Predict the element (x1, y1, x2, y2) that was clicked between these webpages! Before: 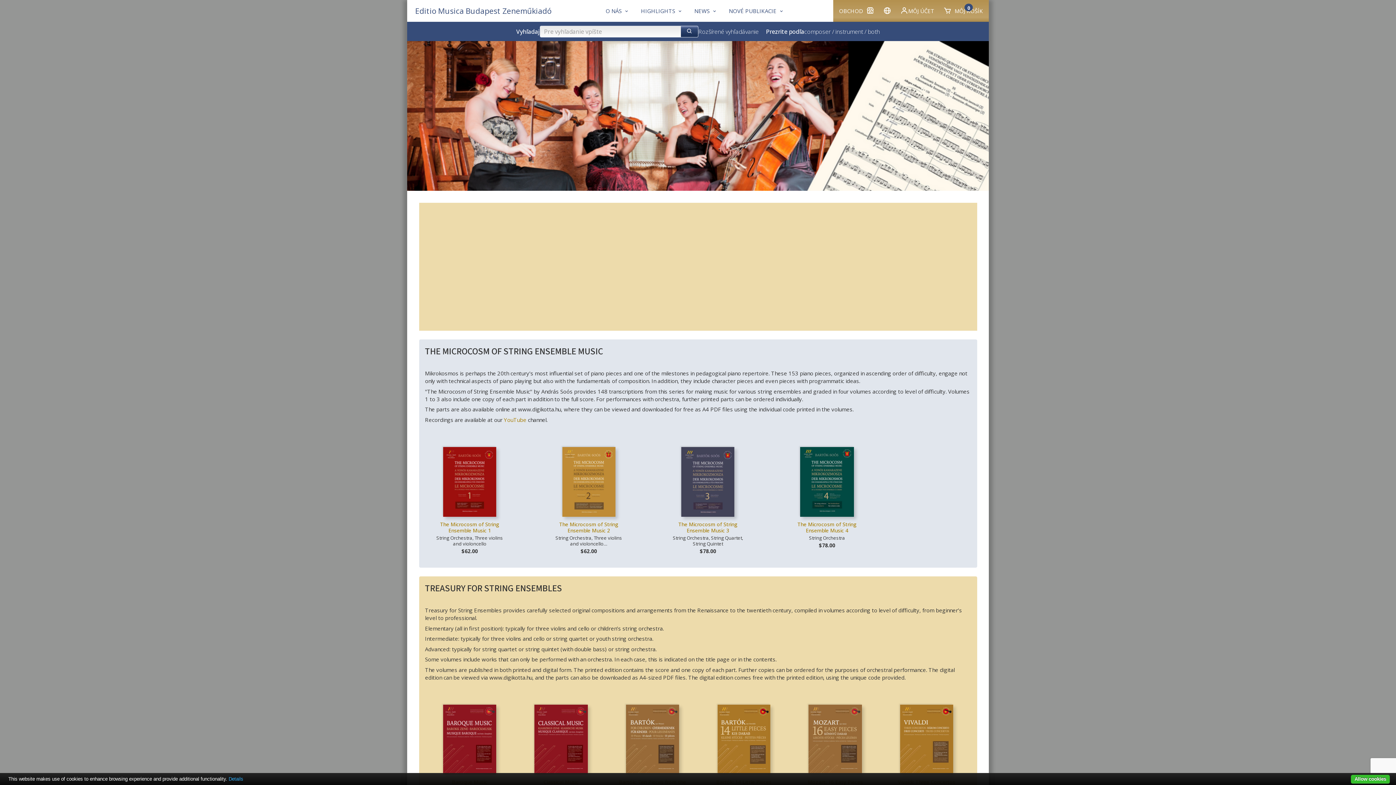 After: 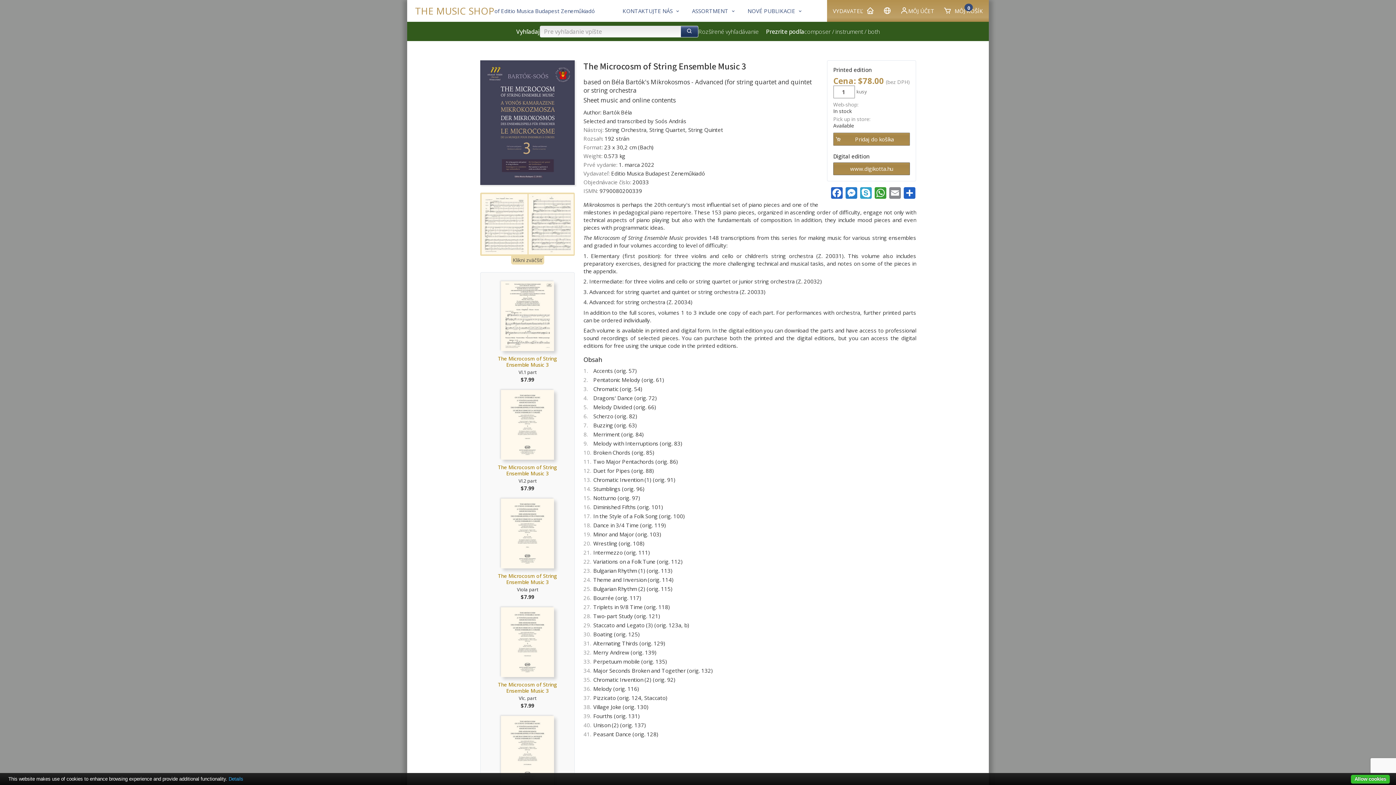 Action: bbox: (672, 447, 743, 517)